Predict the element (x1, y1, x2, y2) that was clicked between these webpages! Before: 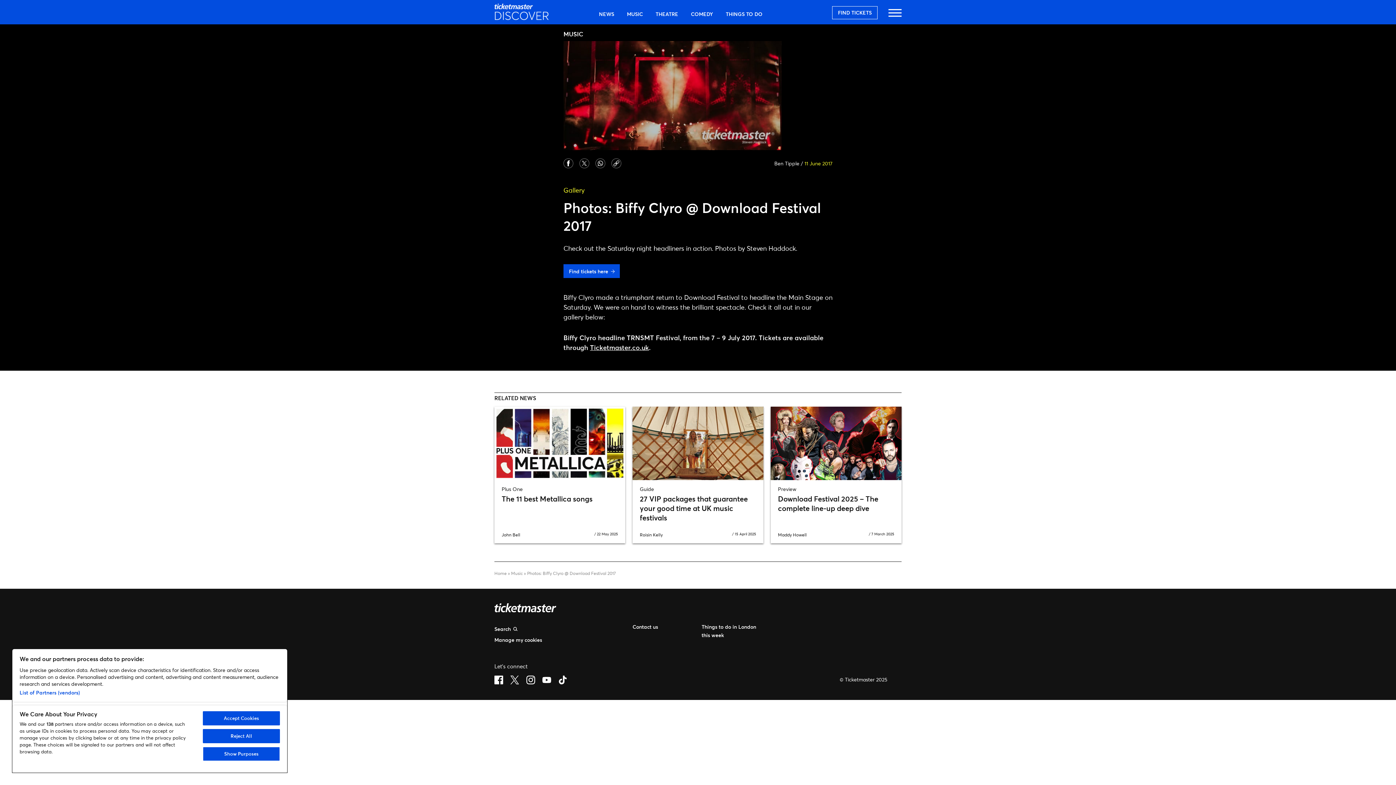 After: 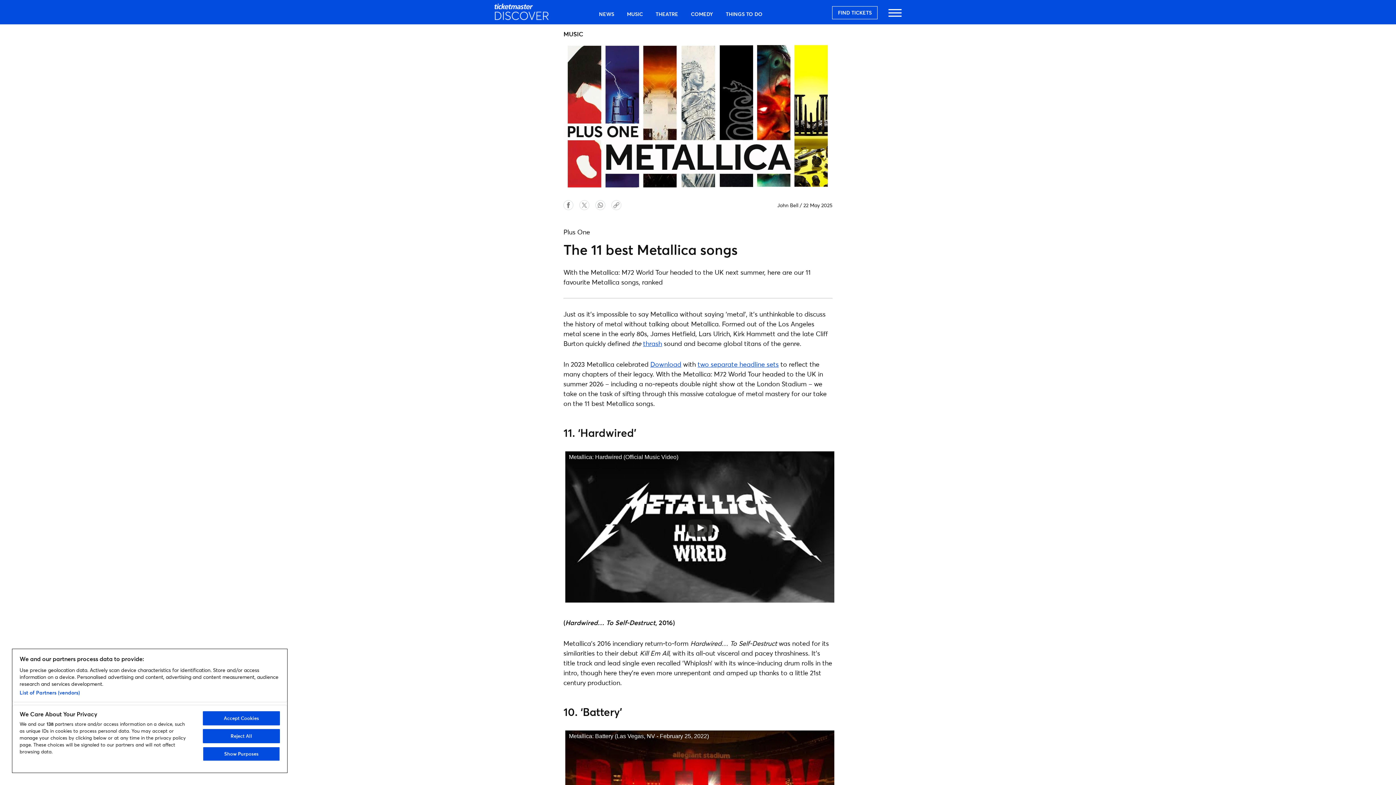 Action: label: The 11 best Metallica songs bbox: (501, 494, 592, 504)